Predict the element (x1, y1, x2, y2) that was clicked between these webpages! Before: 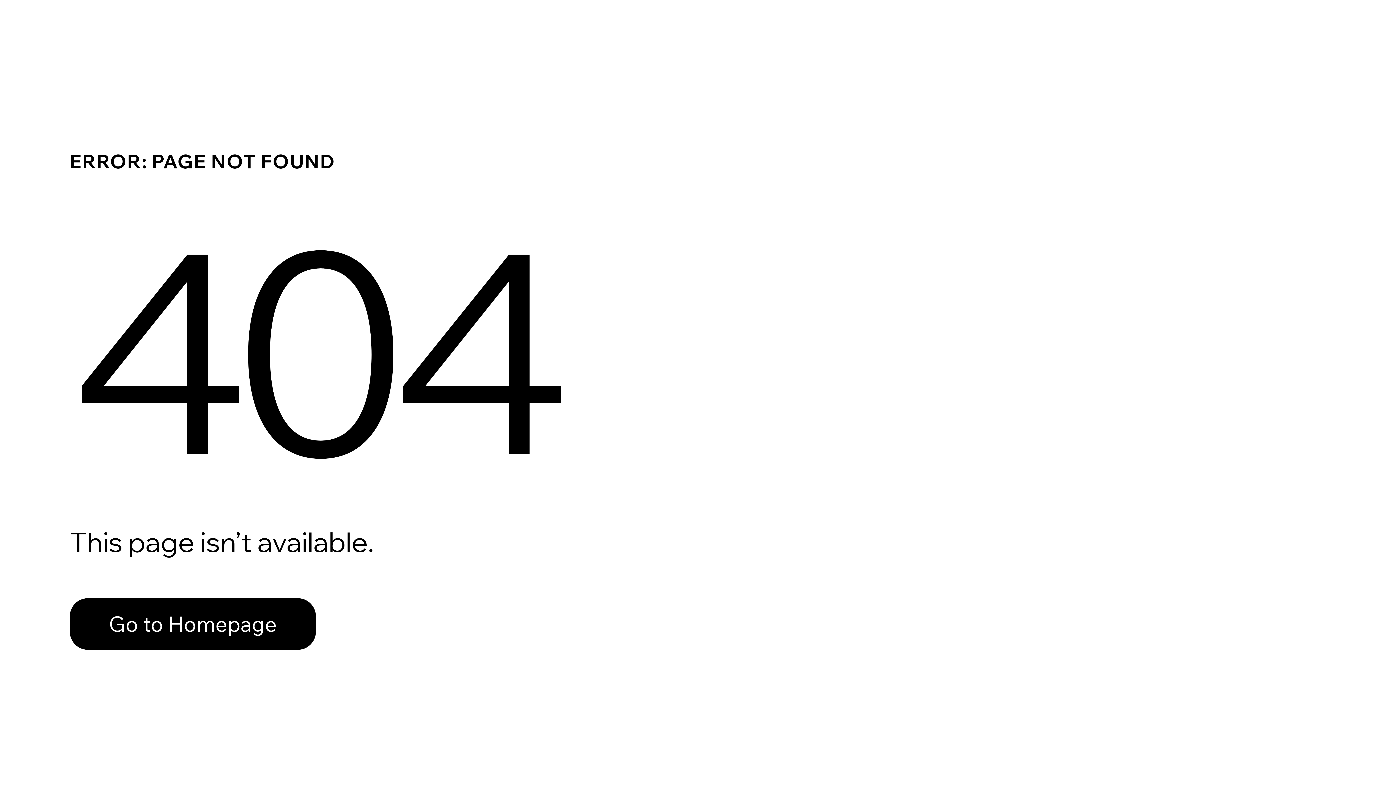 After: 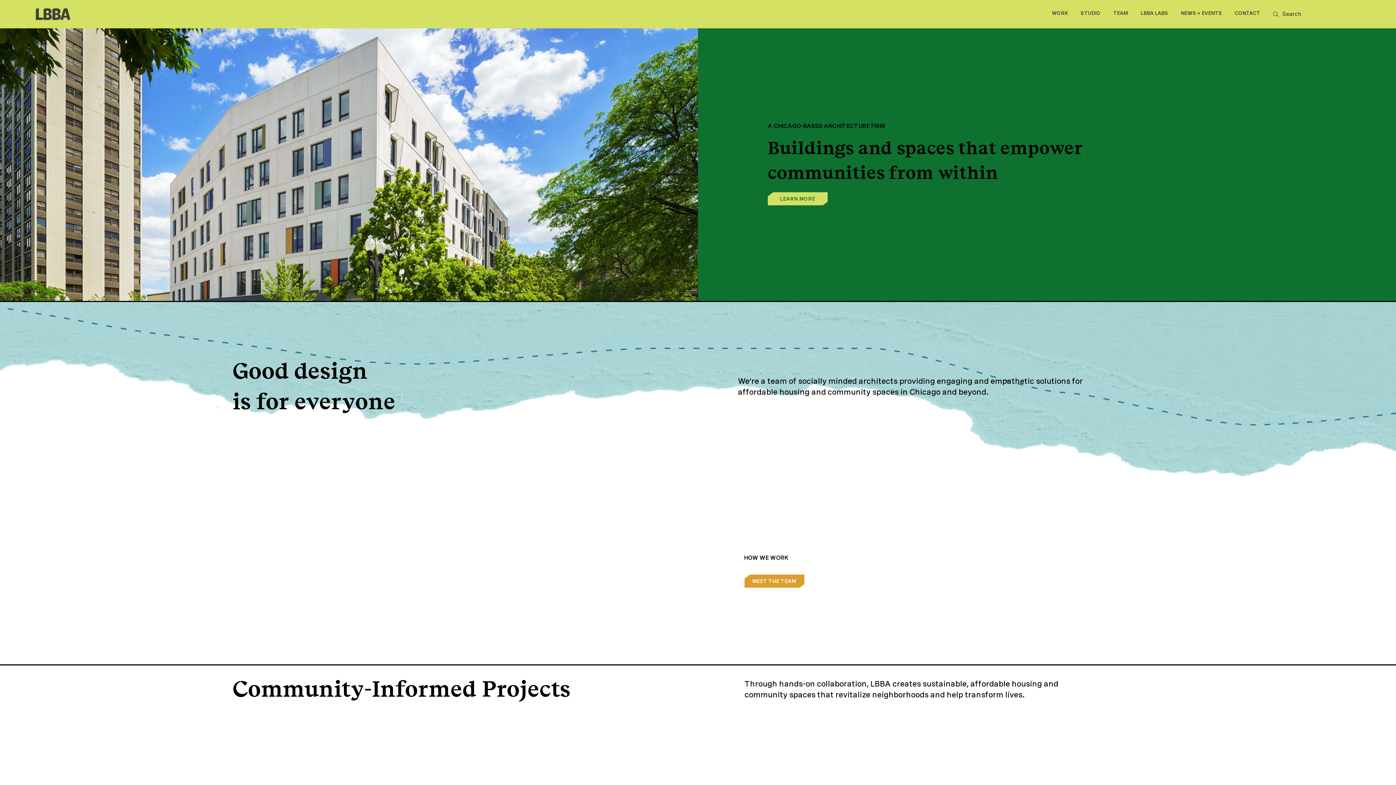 Action: label: Go to Homepage bbox: (69, 582, 768, 659)